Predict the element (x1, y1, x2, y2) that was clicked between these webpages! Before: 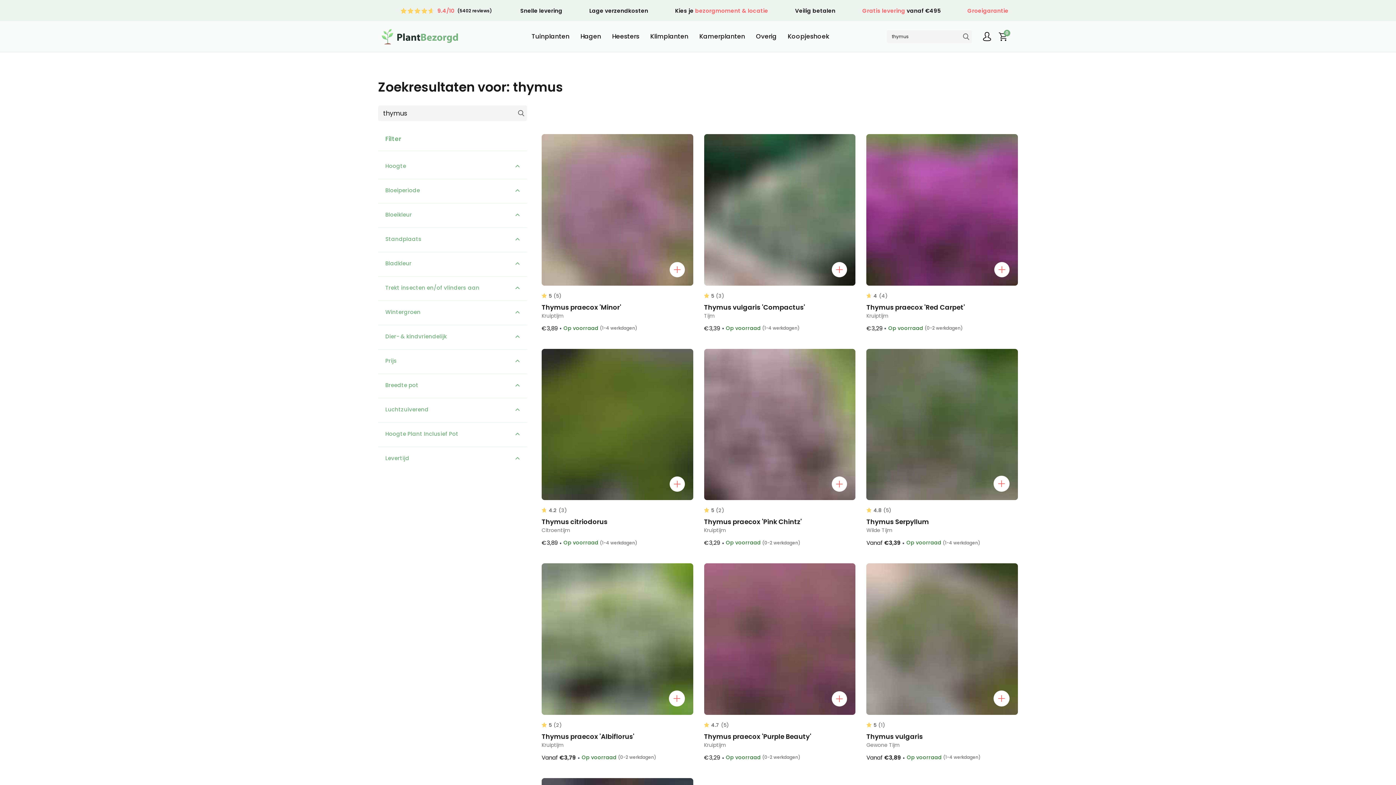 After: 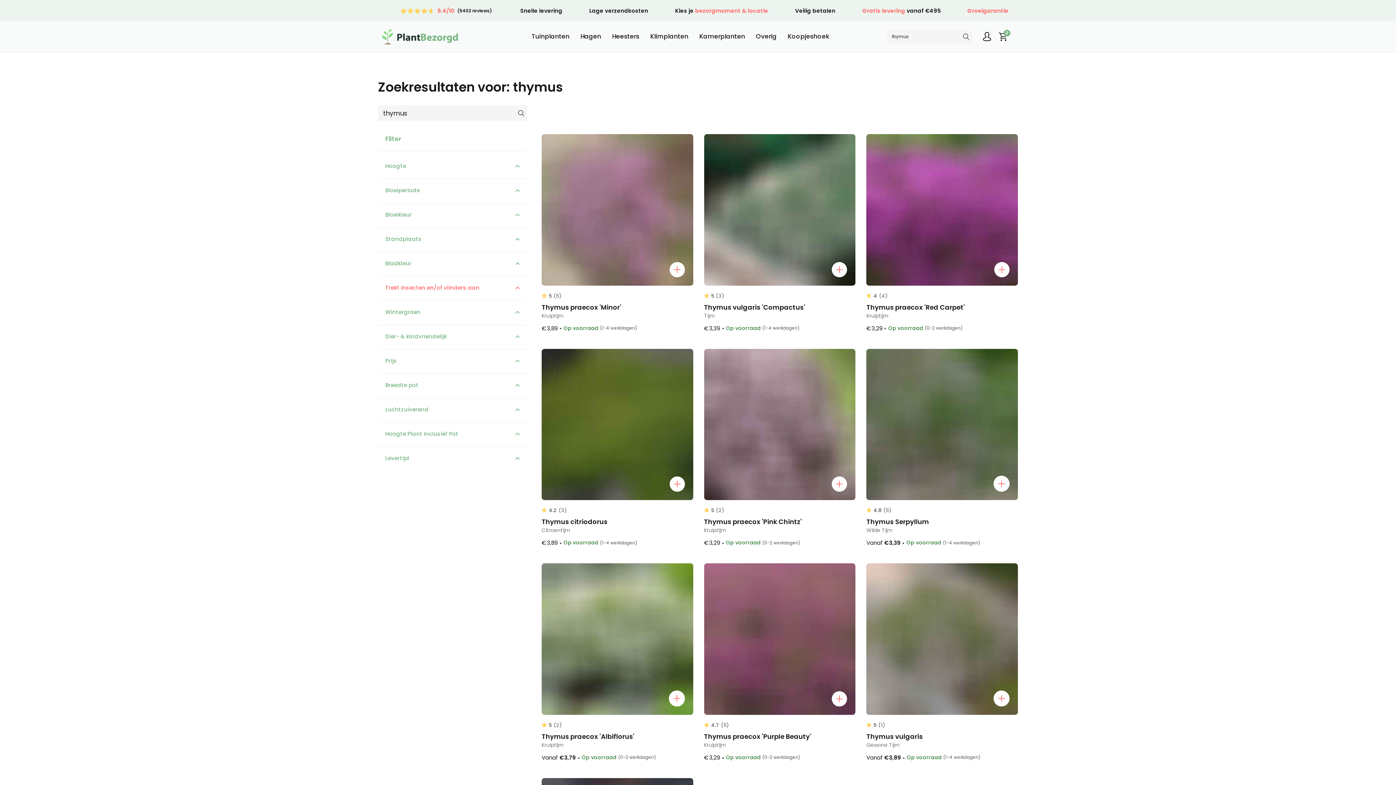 Action: bbox: (378, 280, 527, 295) label: Trekt insecten en/of vlinders aan